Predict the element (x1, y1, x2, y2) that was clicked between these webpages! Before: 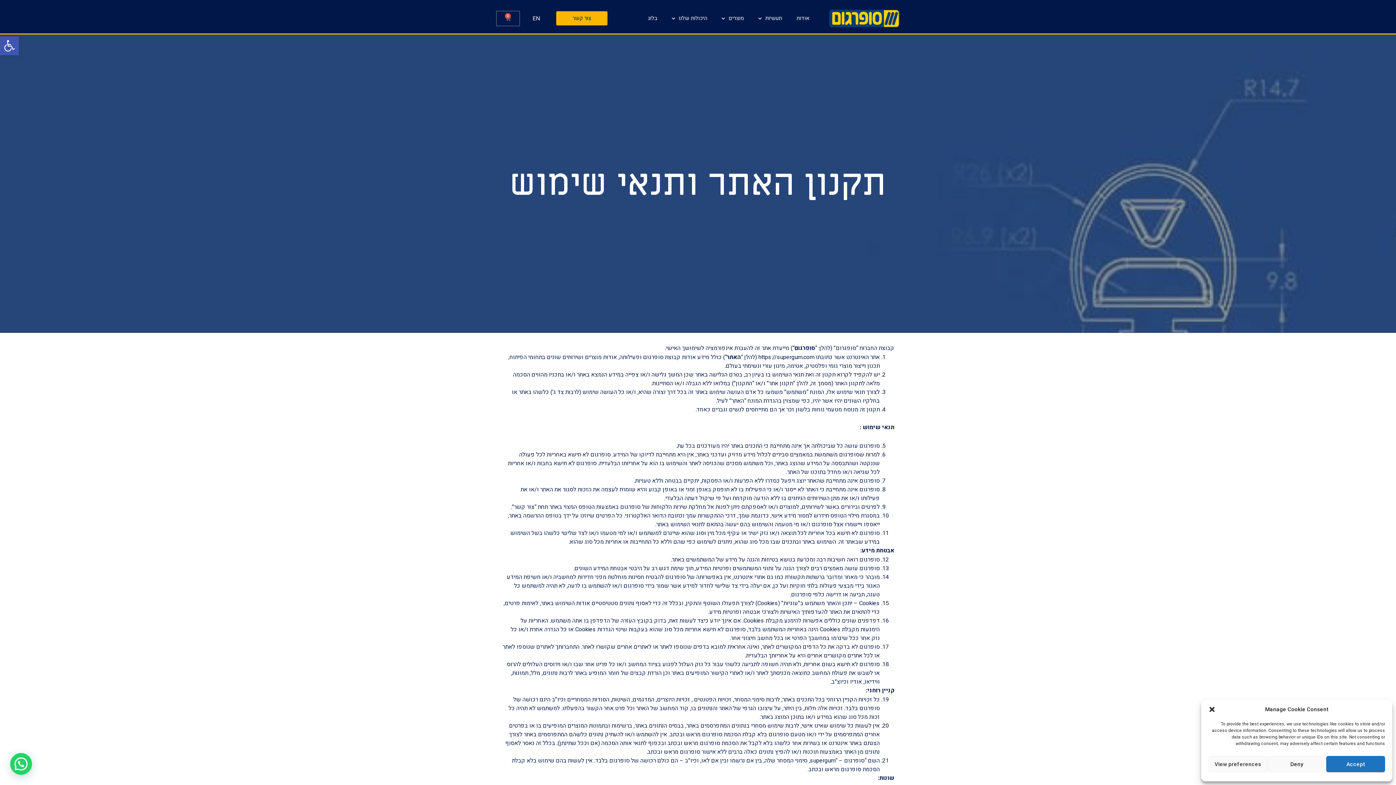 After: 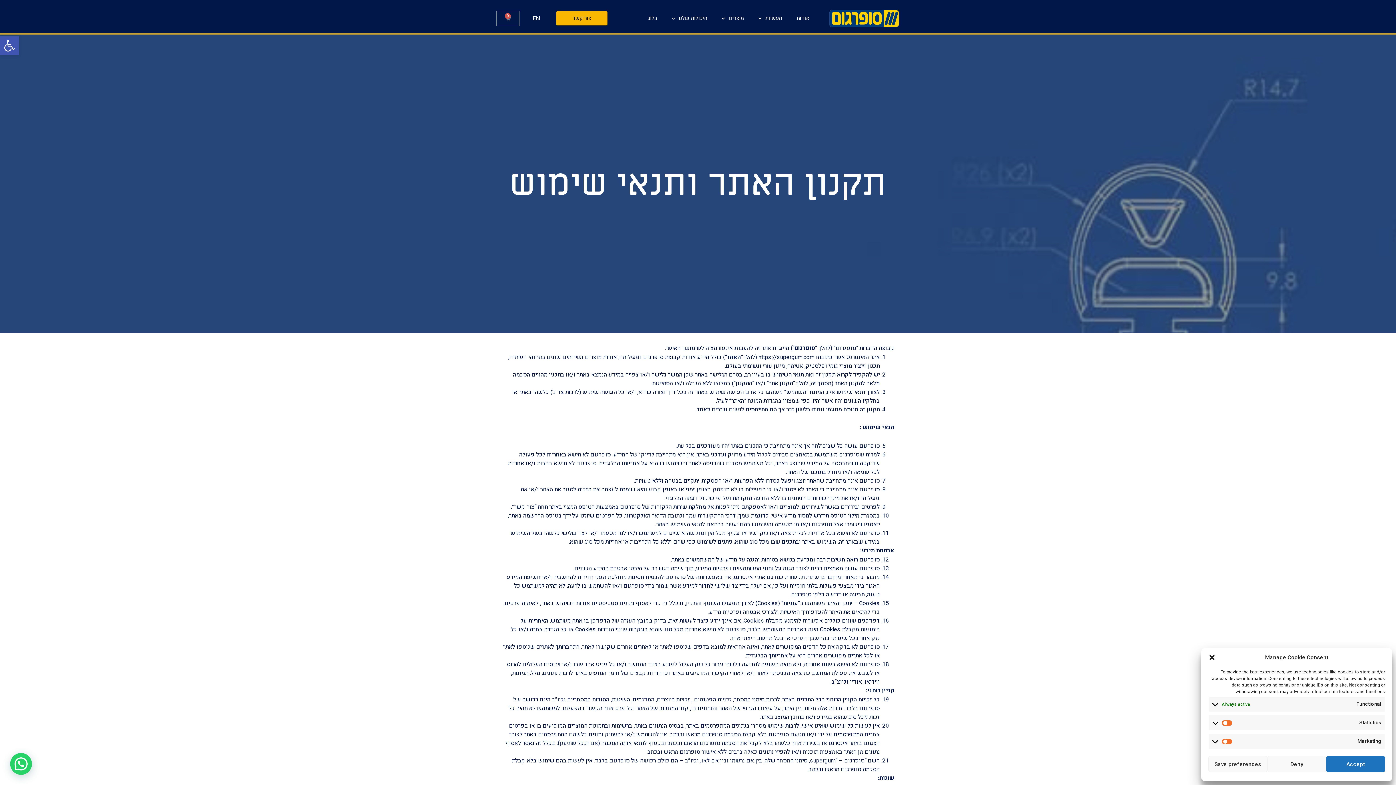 Action: label: View preferences bbox: (1208, 756, 1267, 772)